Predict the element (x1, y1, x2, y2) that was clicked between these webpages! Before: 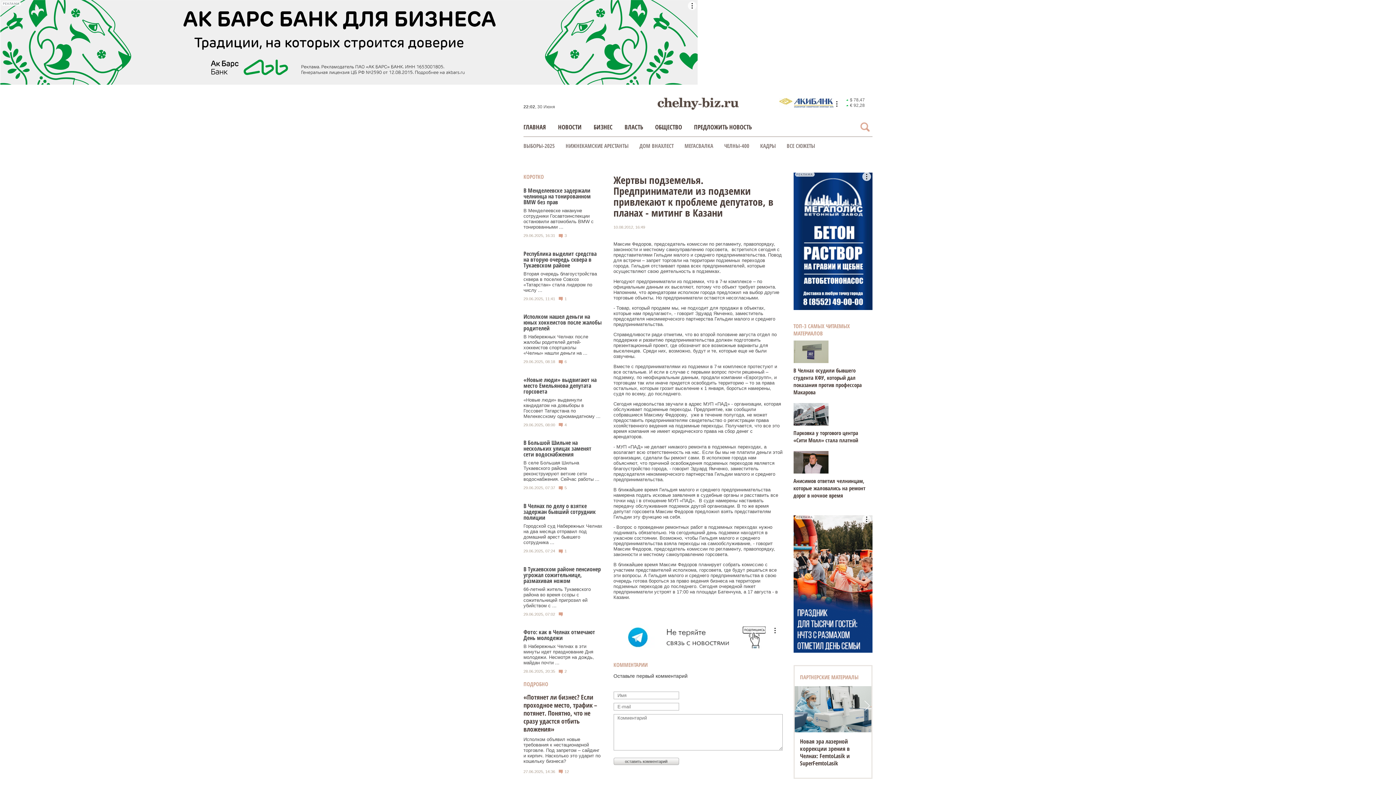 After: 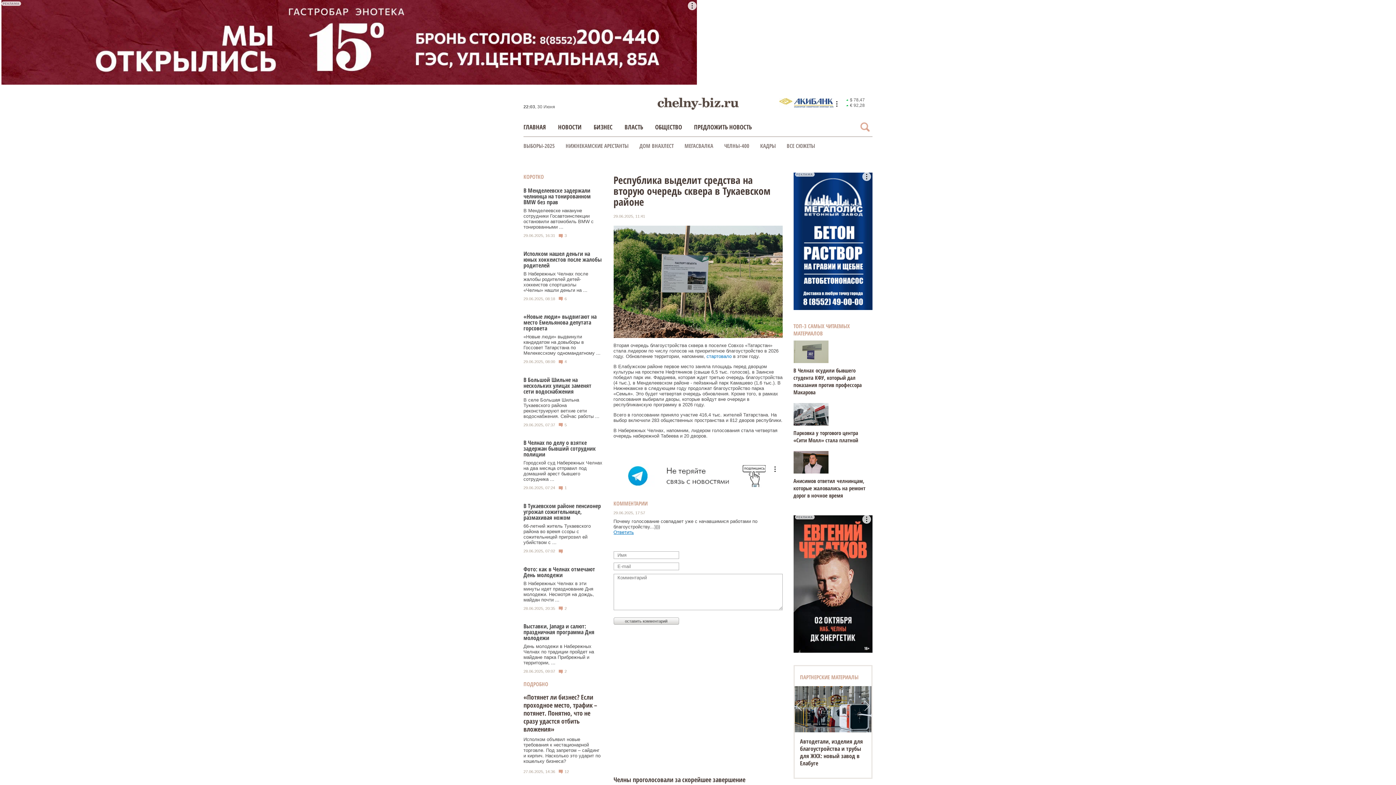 Action: bbox: (523, 249, 596, 269) label: Республика выделит средства на вторую очередь сквера в Тукаевском районе